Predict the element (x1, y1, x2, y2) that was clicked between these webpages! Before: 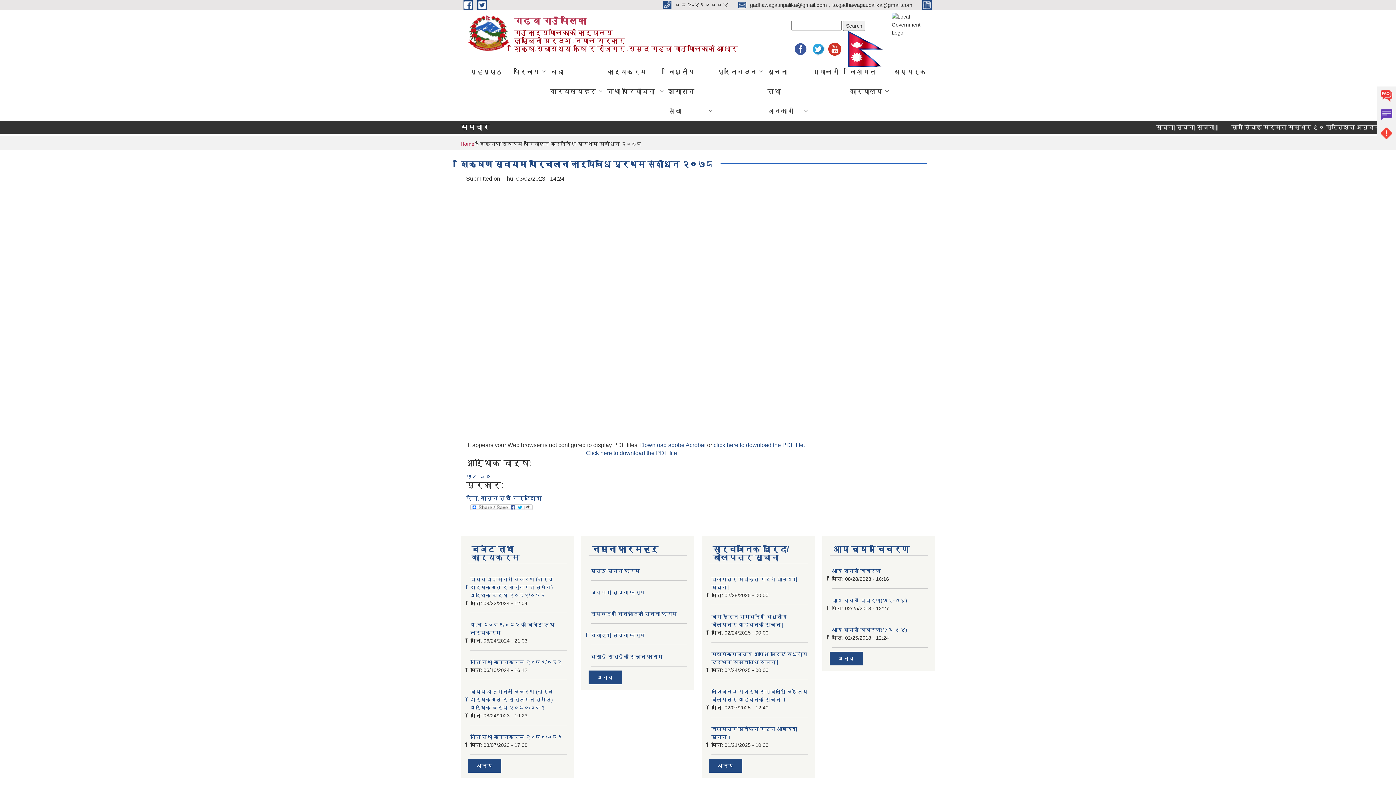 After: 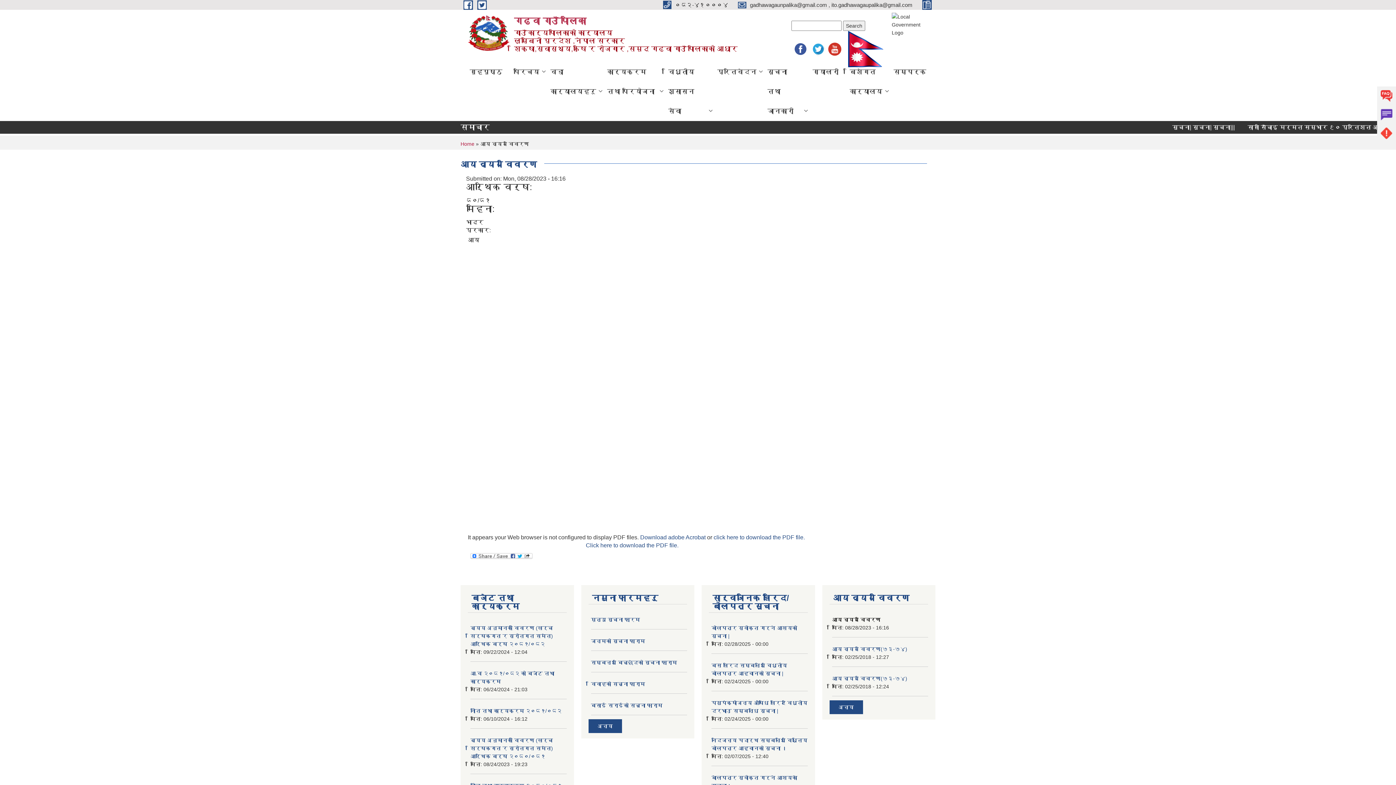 Action: label: आय व्यय विवरण bbox: (832, 568, 880, 574)